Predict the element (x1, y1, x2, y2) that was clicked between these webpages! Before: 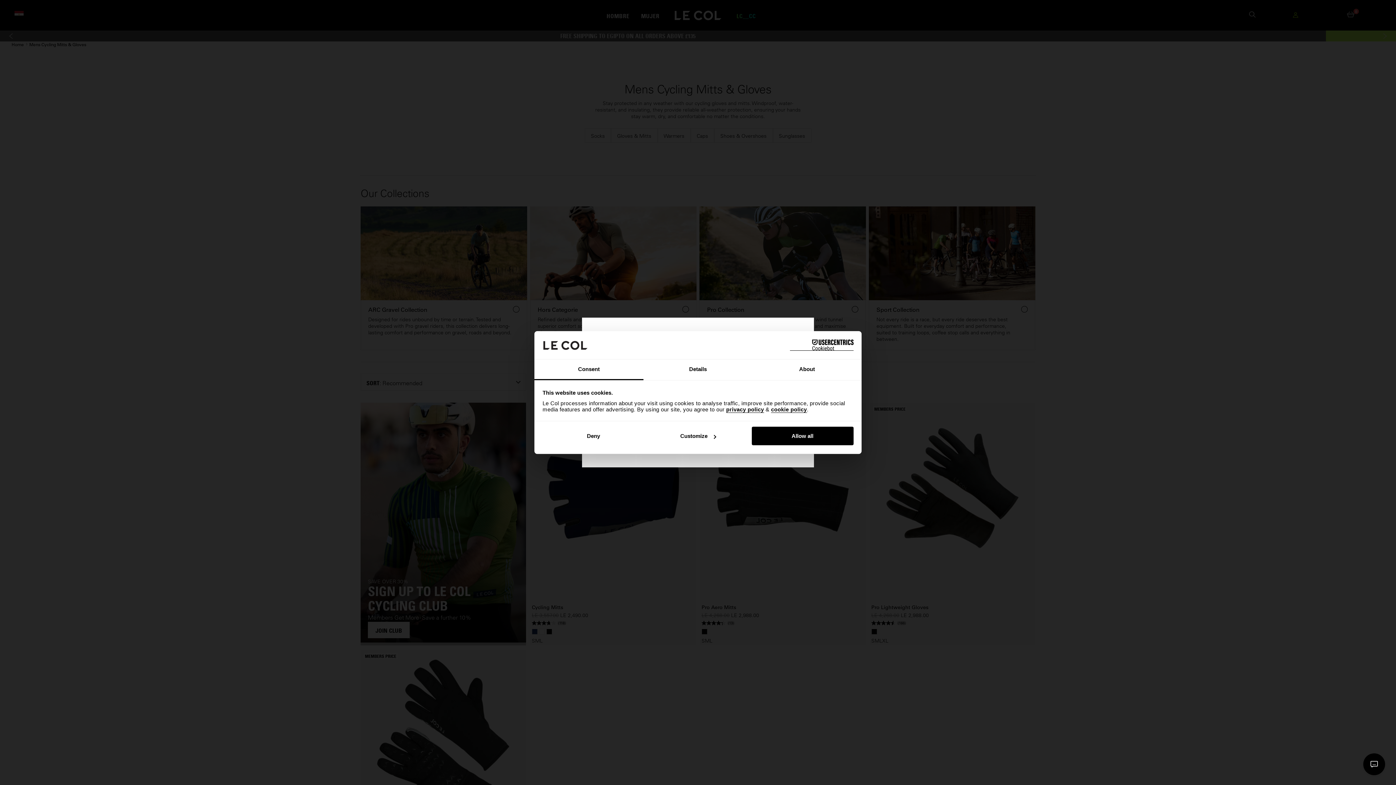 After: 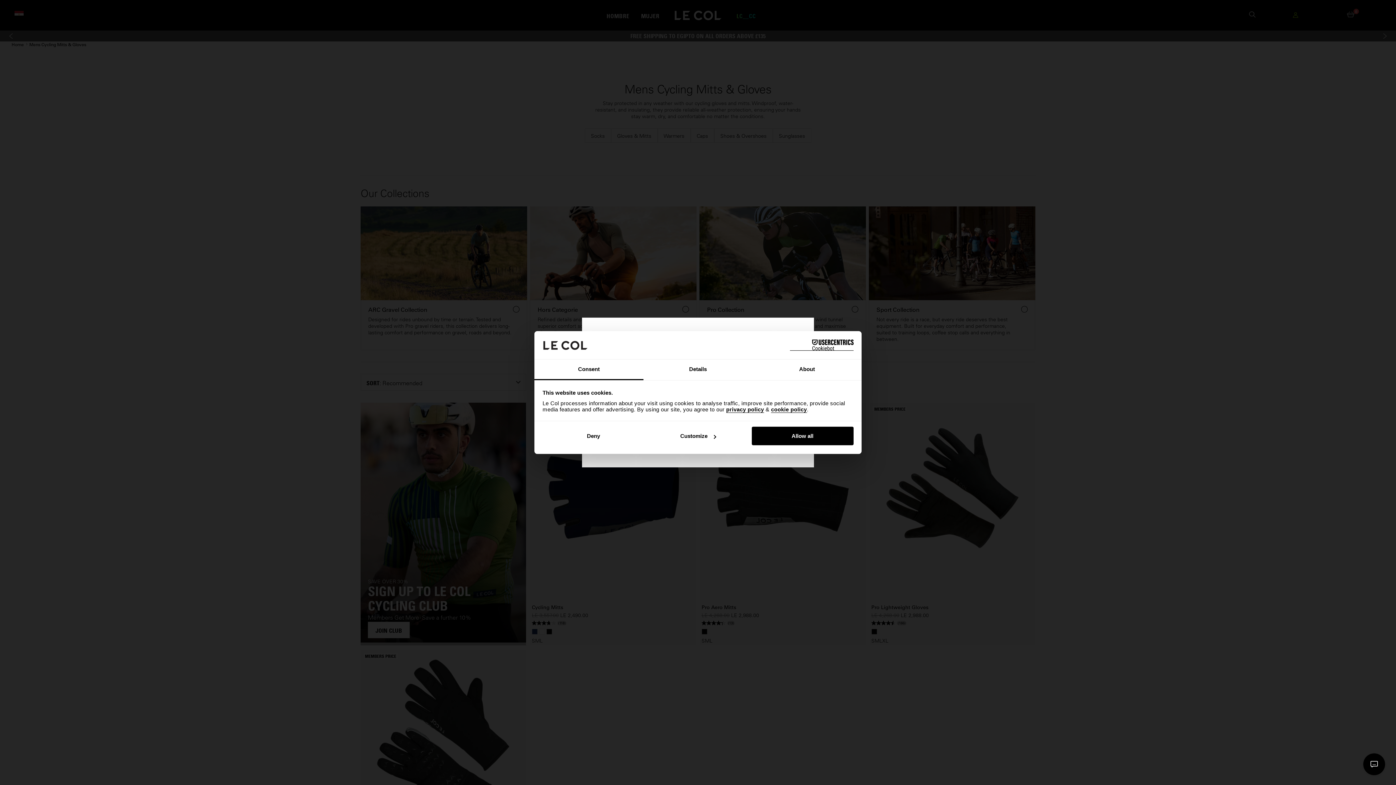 Action: bbox: (534, 359, 643, 380) label: Consent